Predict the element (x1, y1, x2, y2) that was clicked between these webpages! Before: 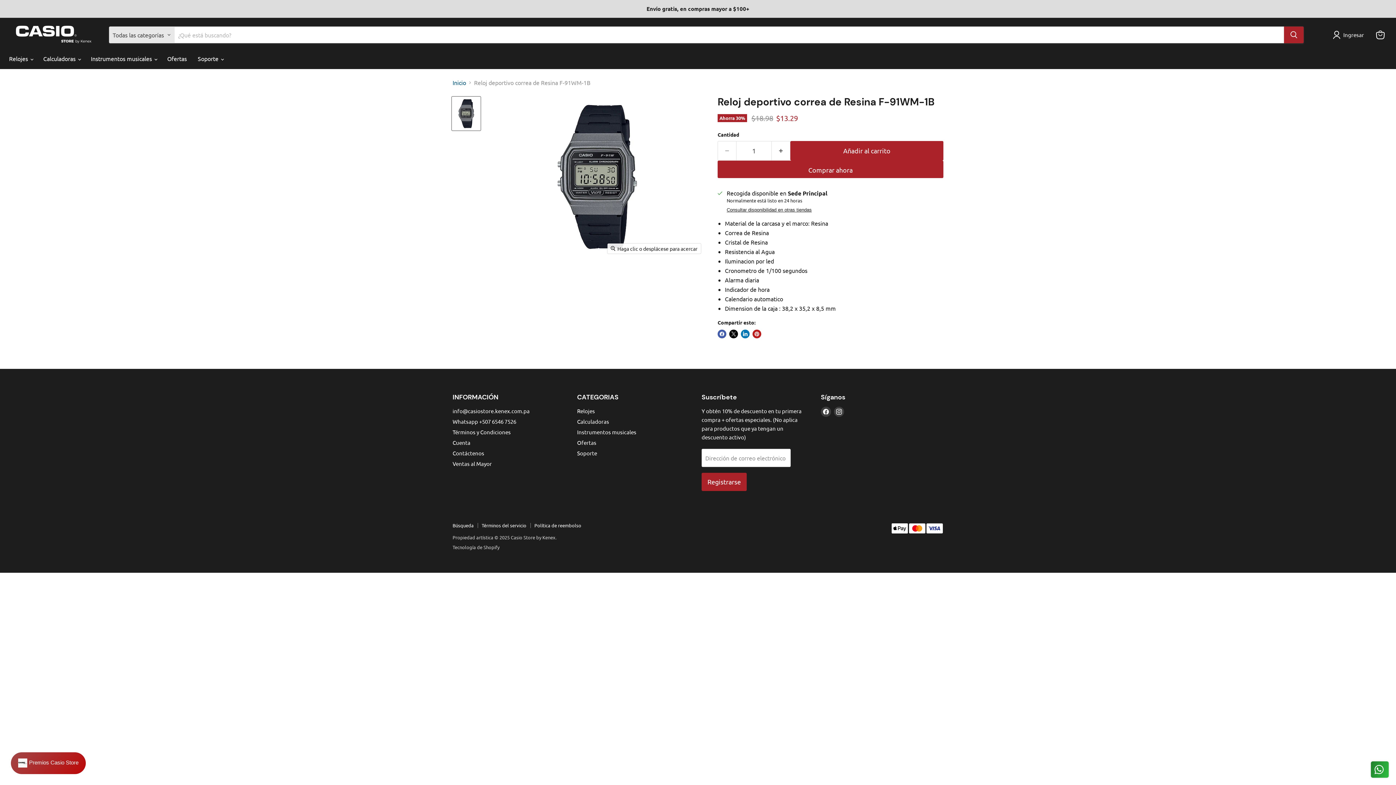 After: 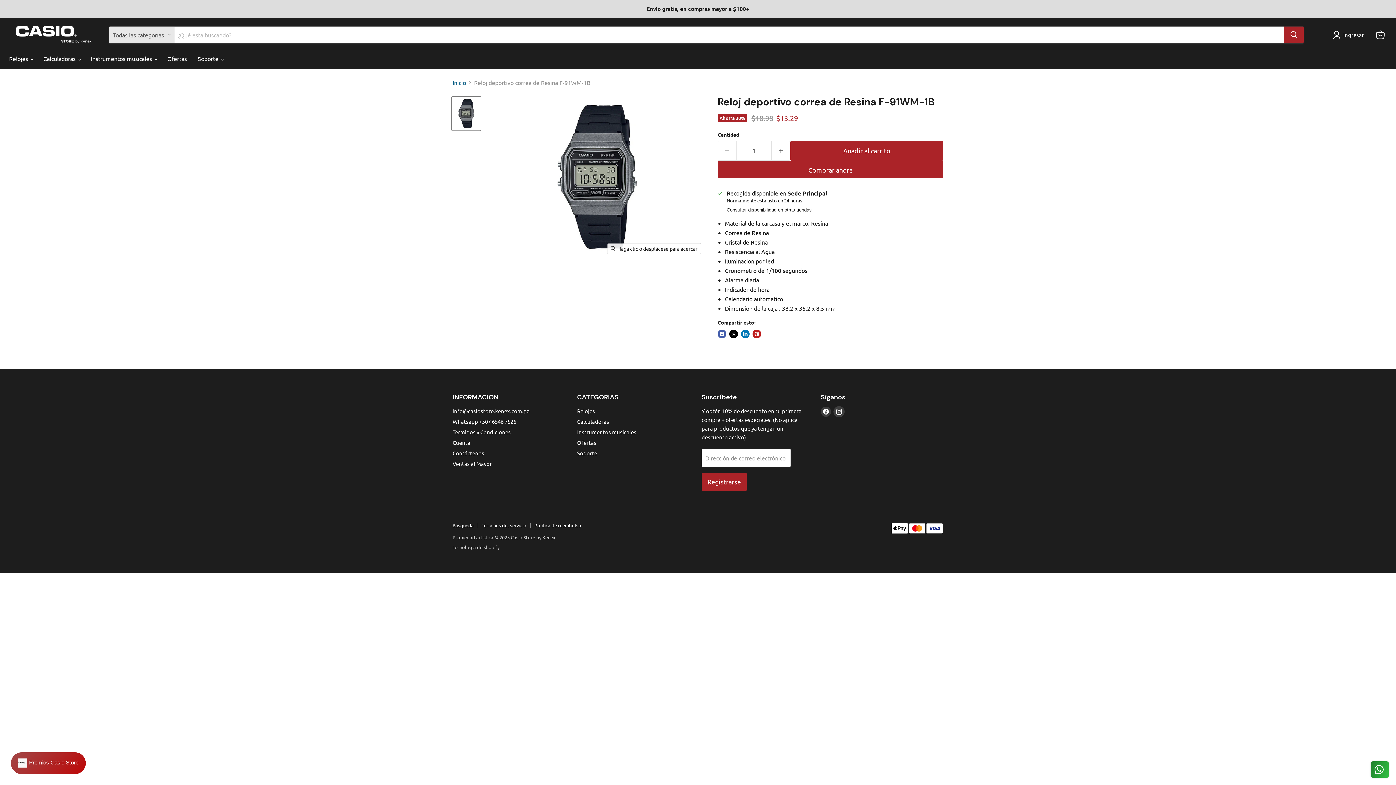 Action: label: Encuéntrenos en Instagram bbox: (834, 406, 844, 417)